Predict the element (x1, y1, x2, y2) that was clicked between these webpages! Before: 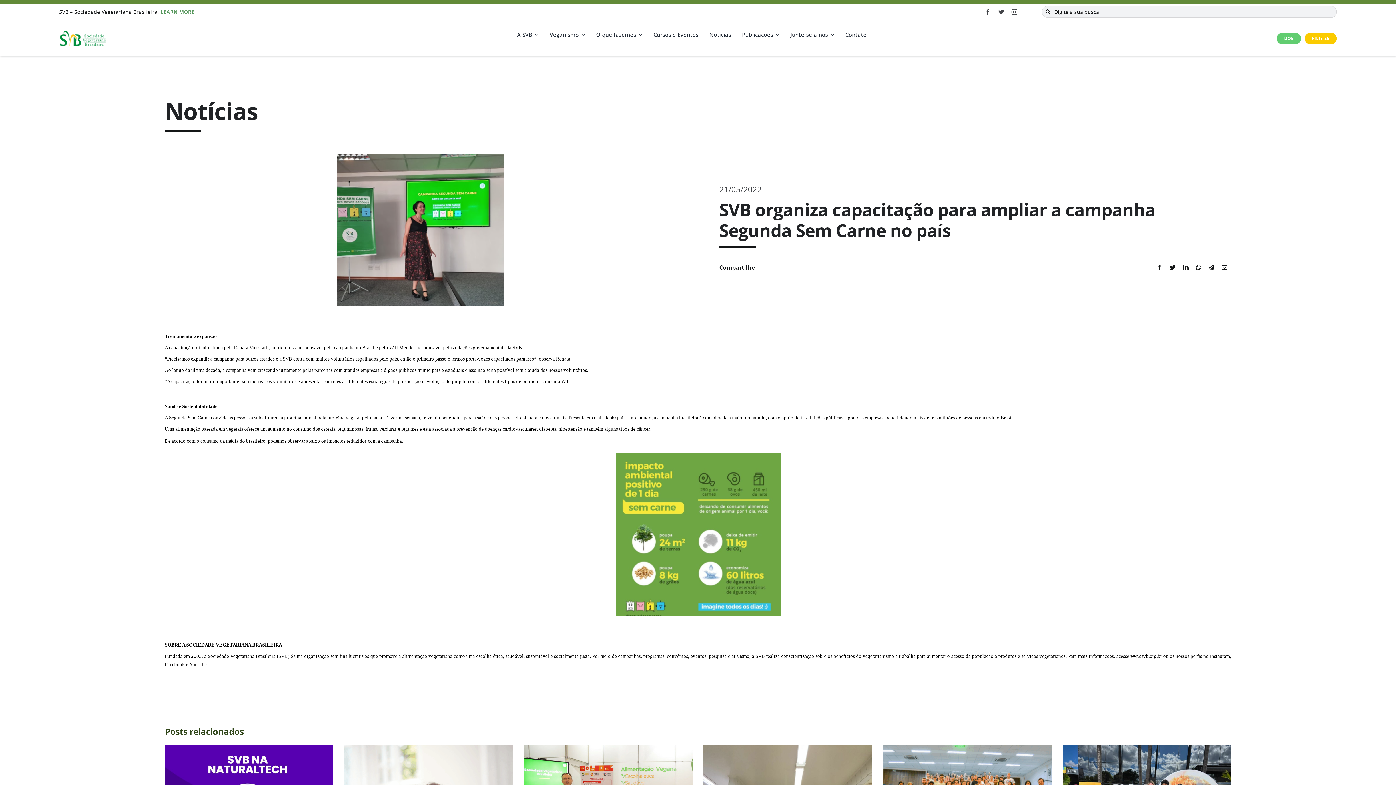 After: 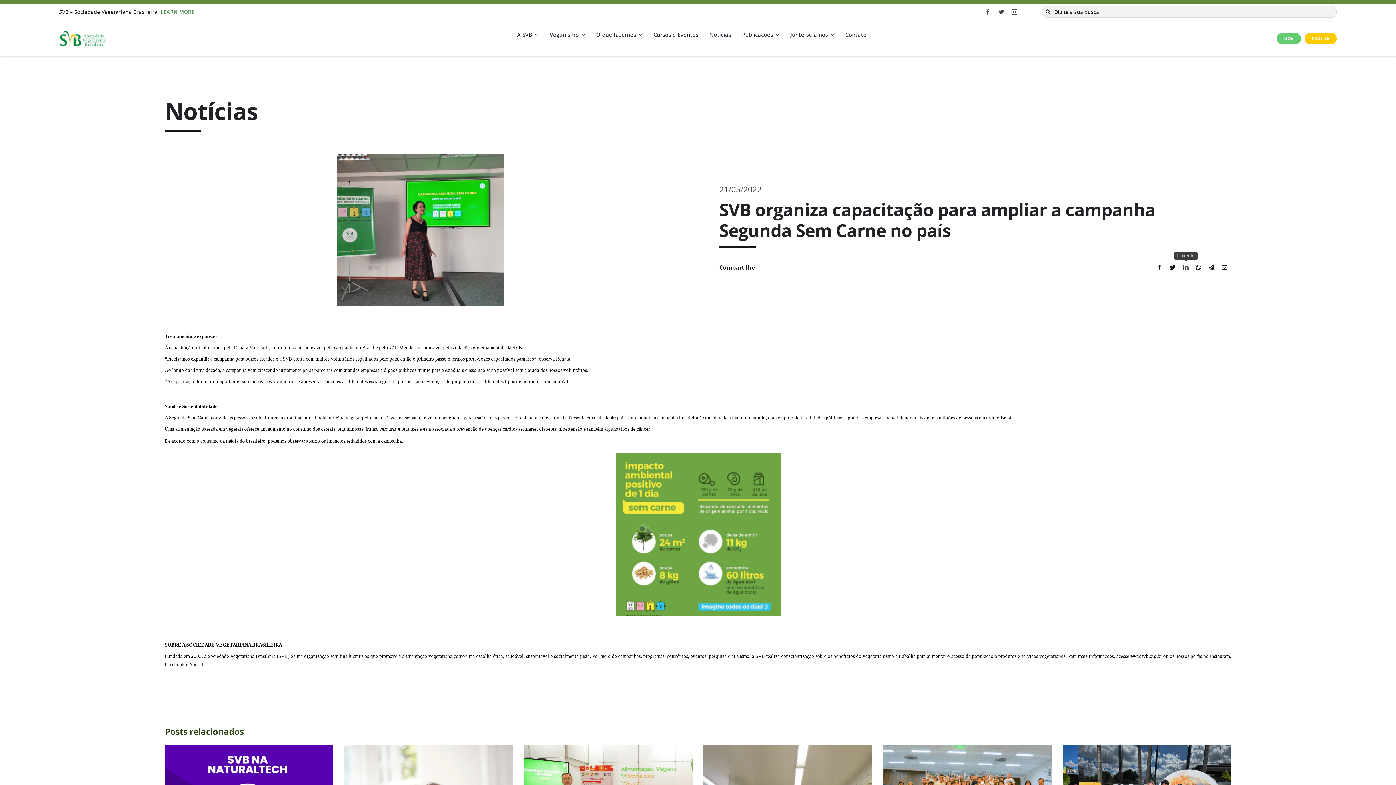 Action: label: LinkedIn bbox: (1179, 263, 1192, 272)